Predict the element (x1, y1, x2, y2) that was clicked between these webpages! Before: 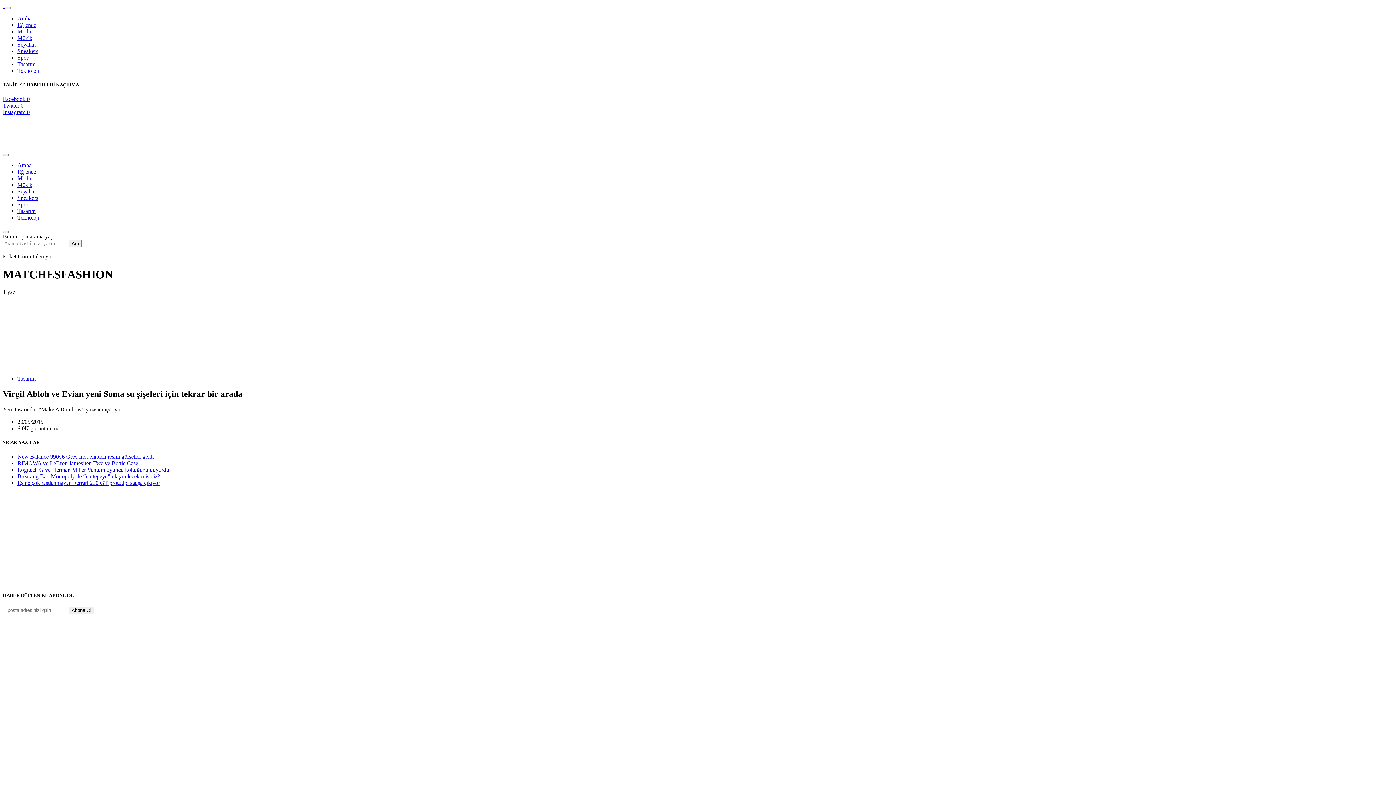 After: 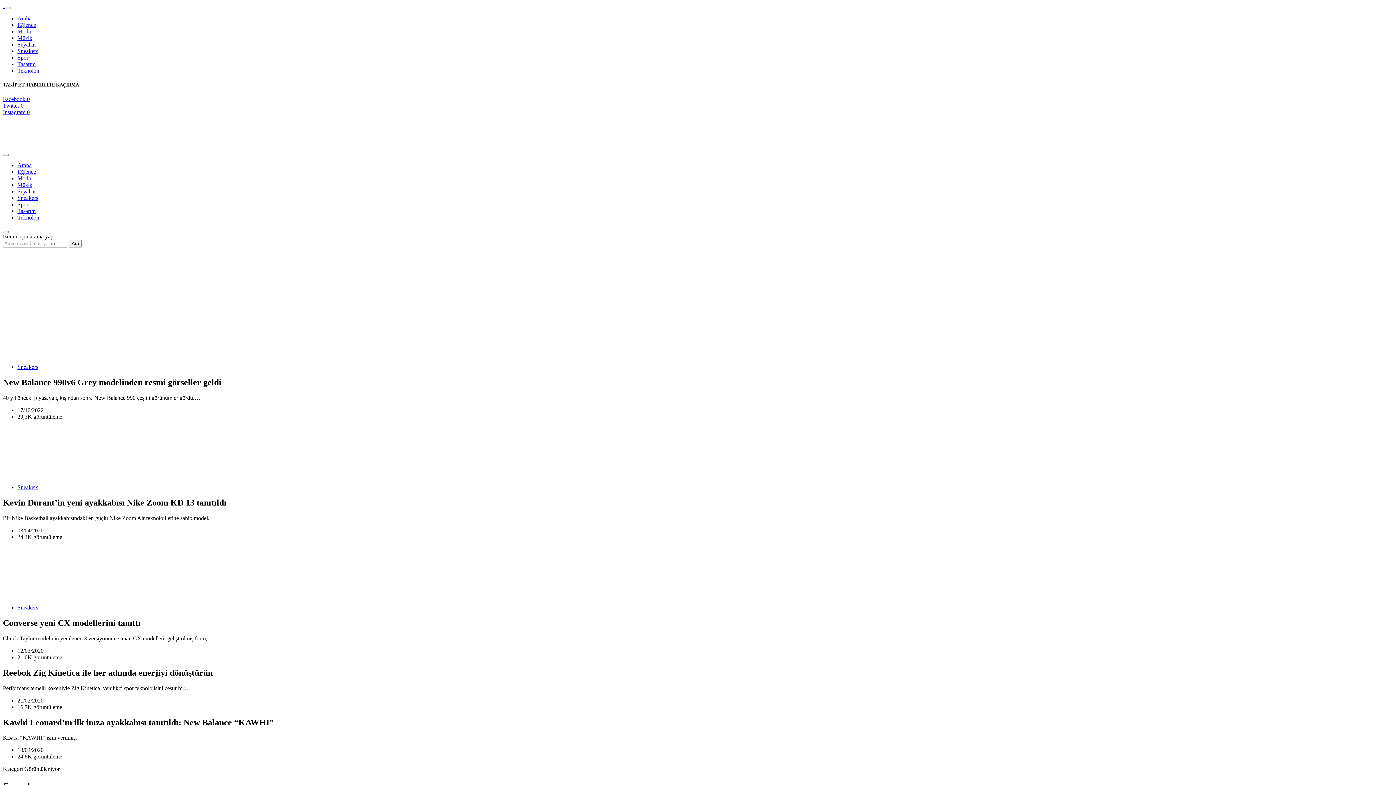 Action: bbox: (17, 48, 38, 54) label: Sneakers